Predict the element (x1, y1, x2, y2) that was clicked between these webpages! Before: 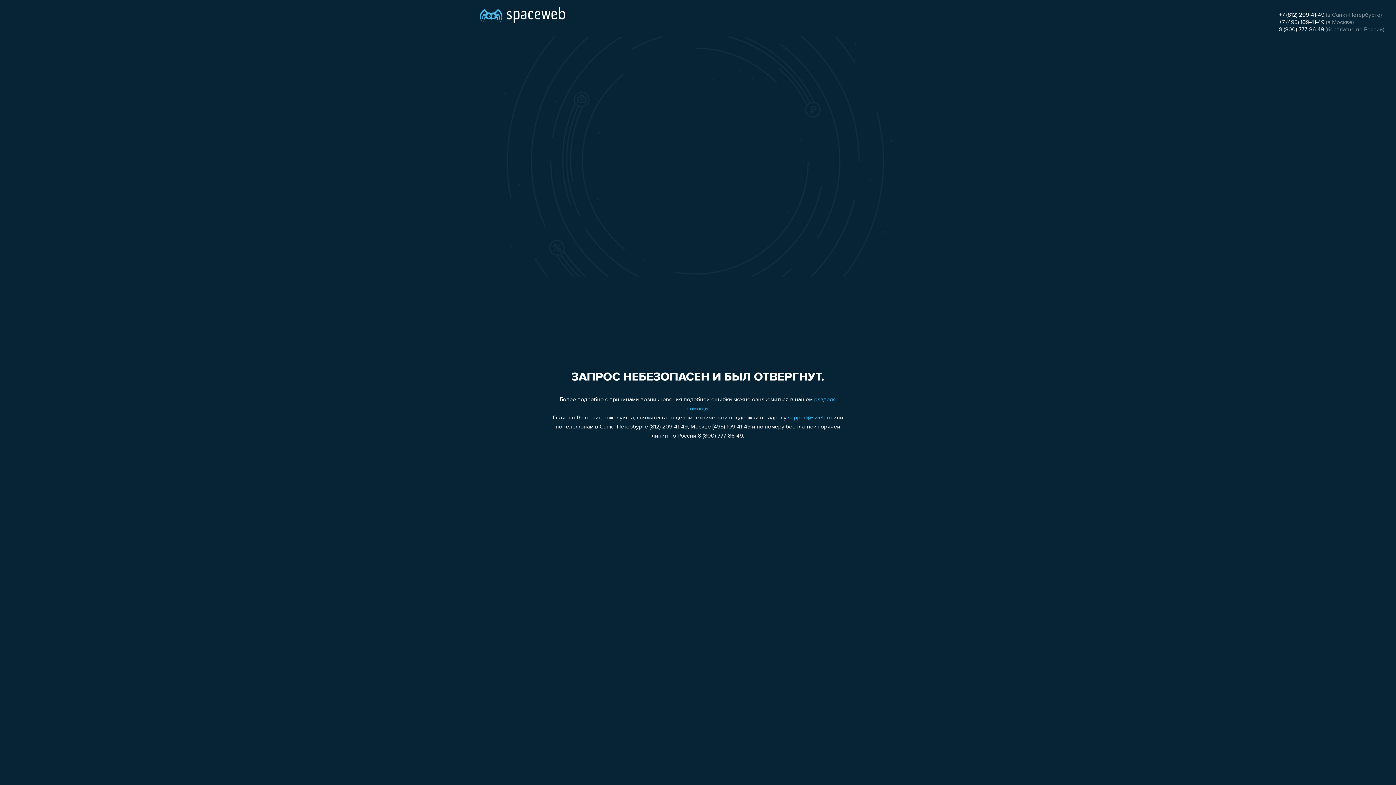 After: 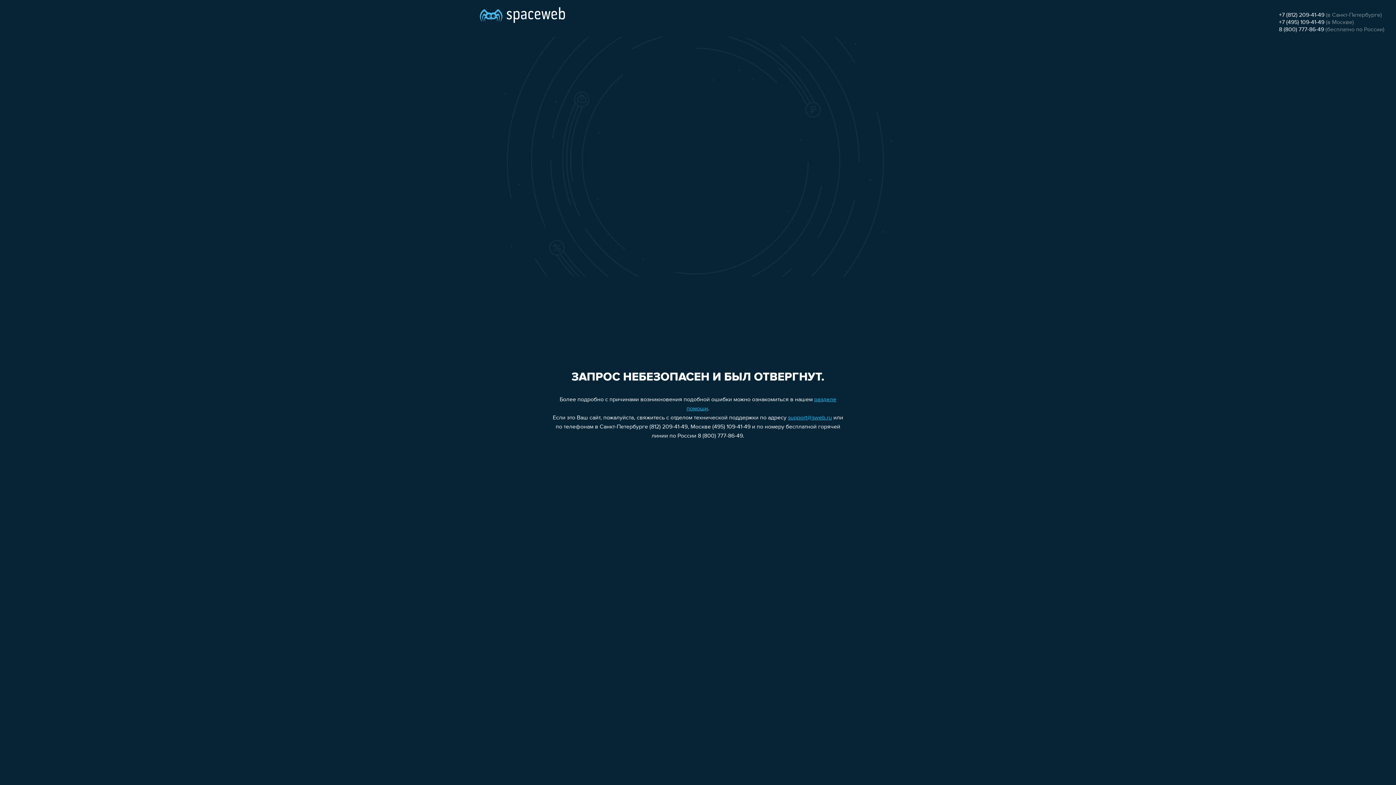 Action: bbox: (1279, 12, 1324, 18) label: +7 (812) 209-41-49